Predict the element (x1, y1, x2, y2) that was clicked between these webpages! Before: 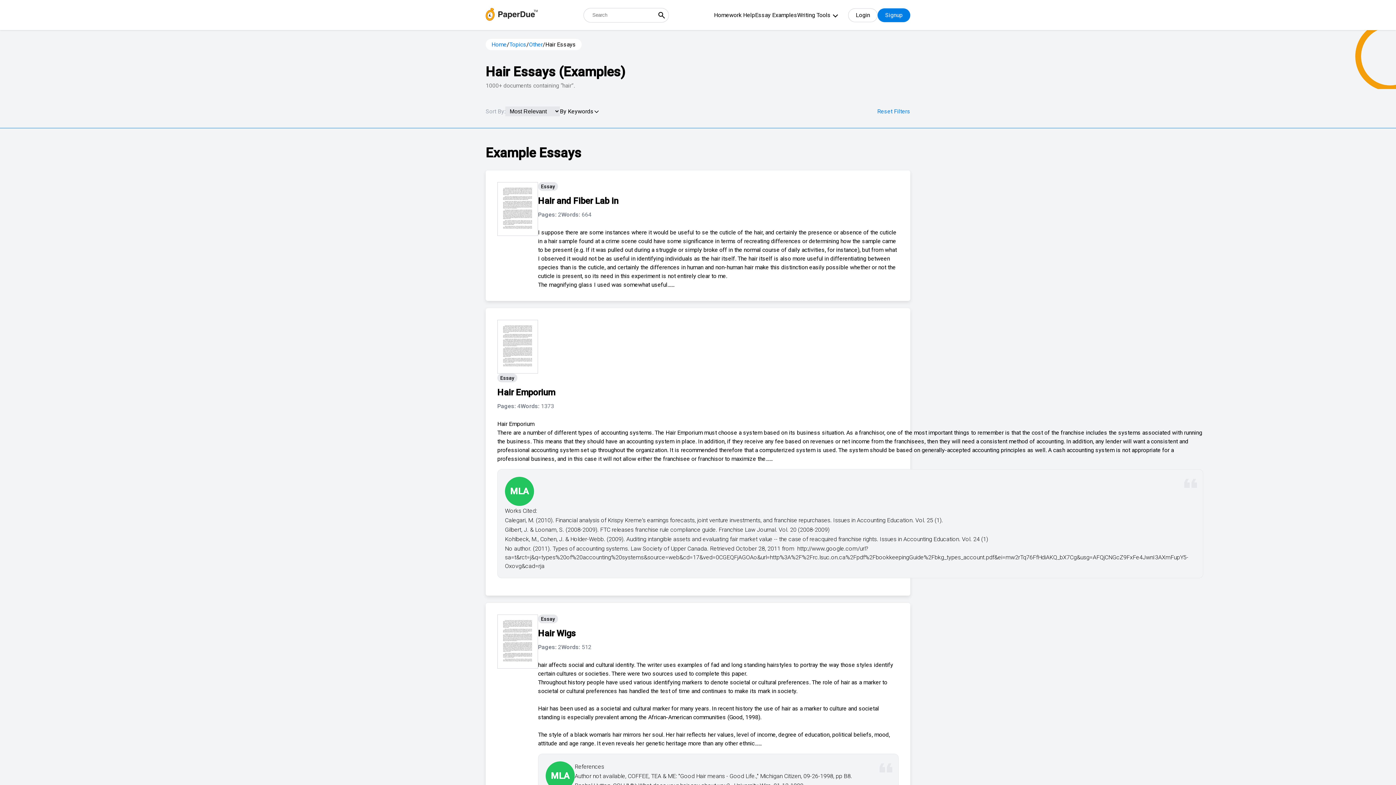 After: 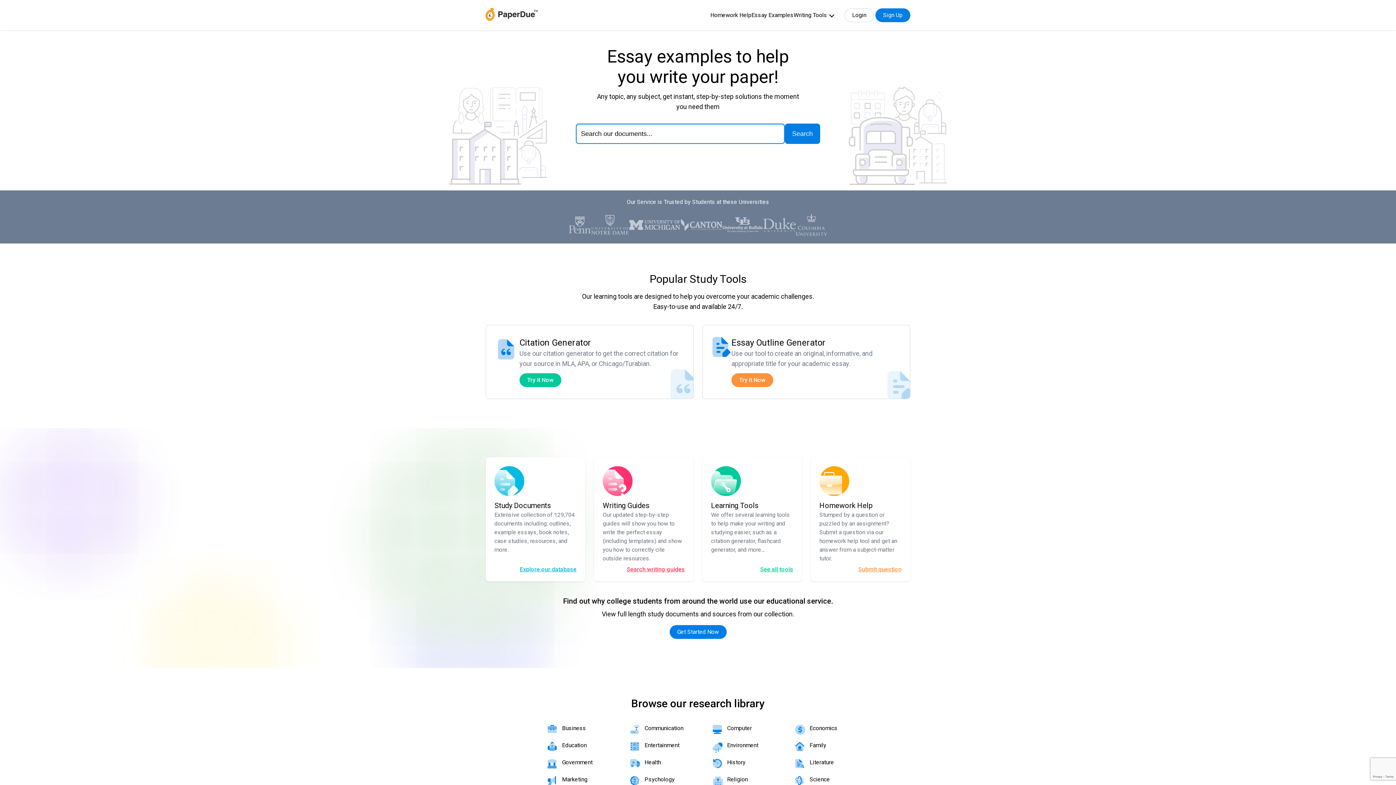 Action: bbox: (491, 41, 506, 48) label: Home